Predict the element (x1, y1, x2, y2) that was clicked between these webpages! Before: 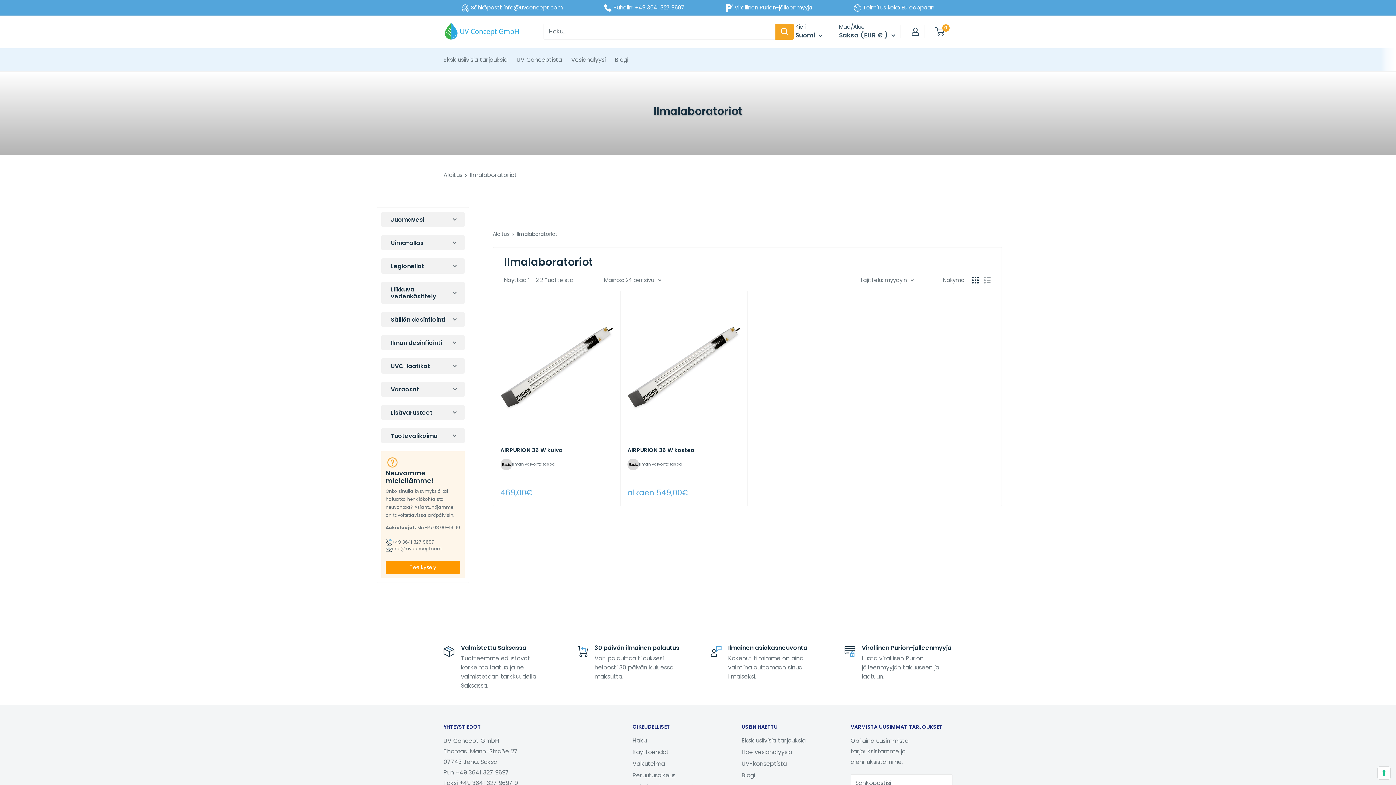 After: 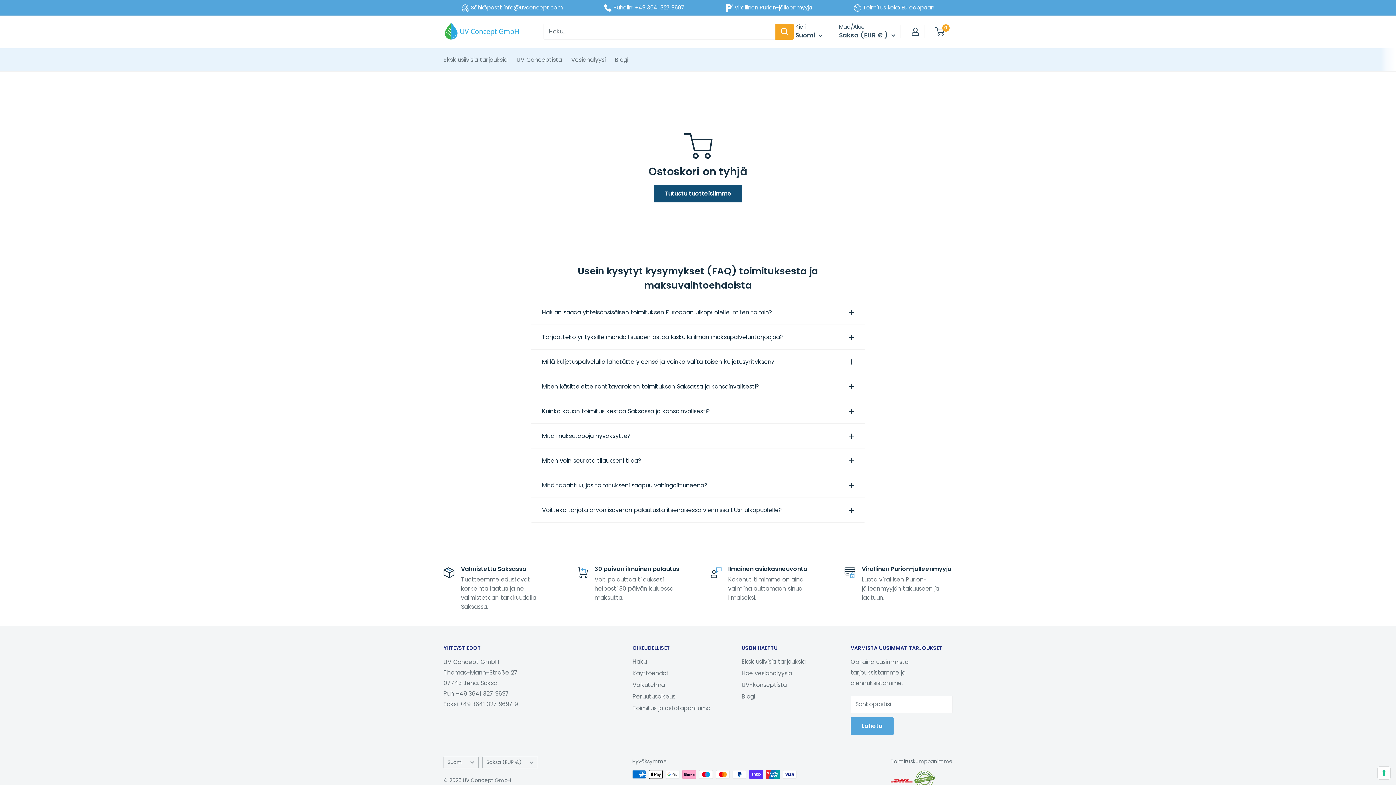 Action: label: 0 bbox: (935, 25, 952, 37)